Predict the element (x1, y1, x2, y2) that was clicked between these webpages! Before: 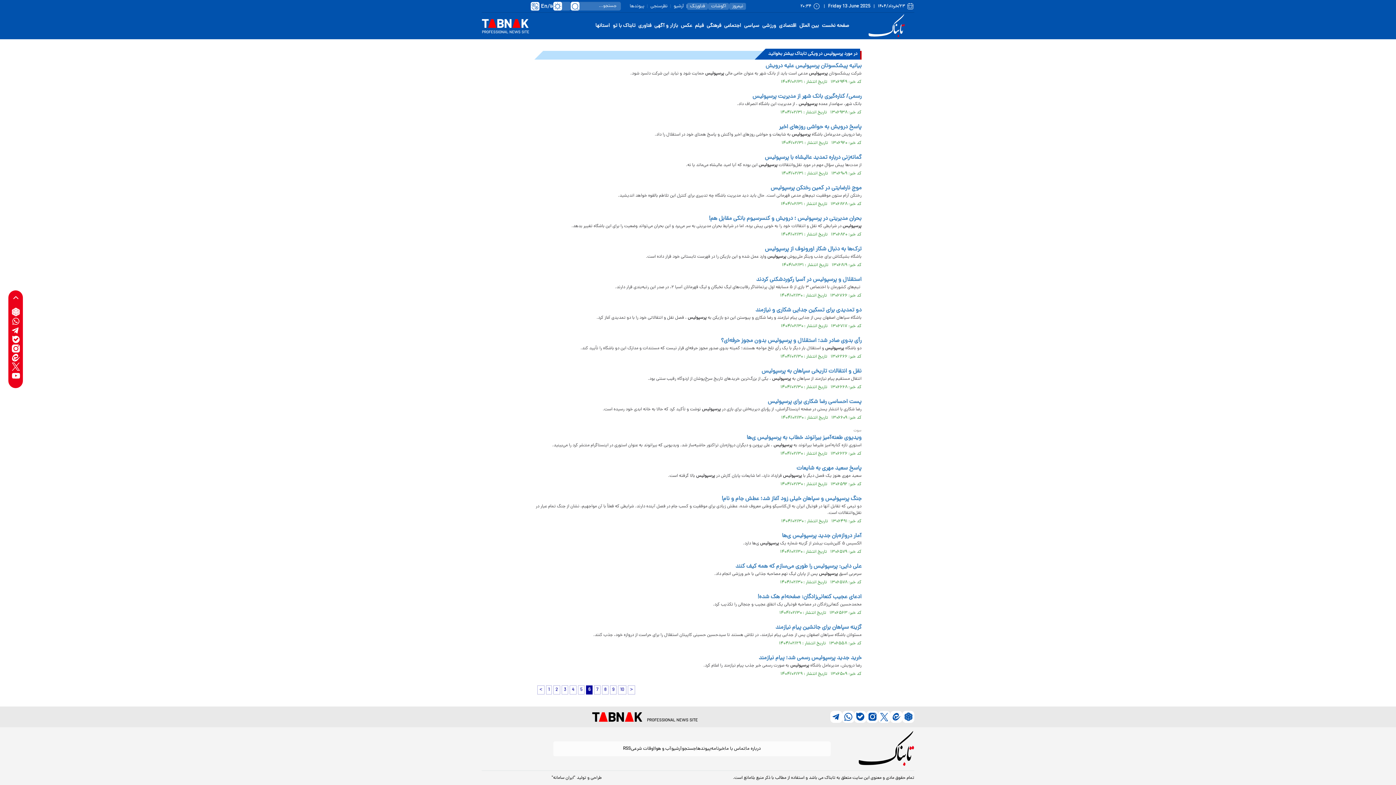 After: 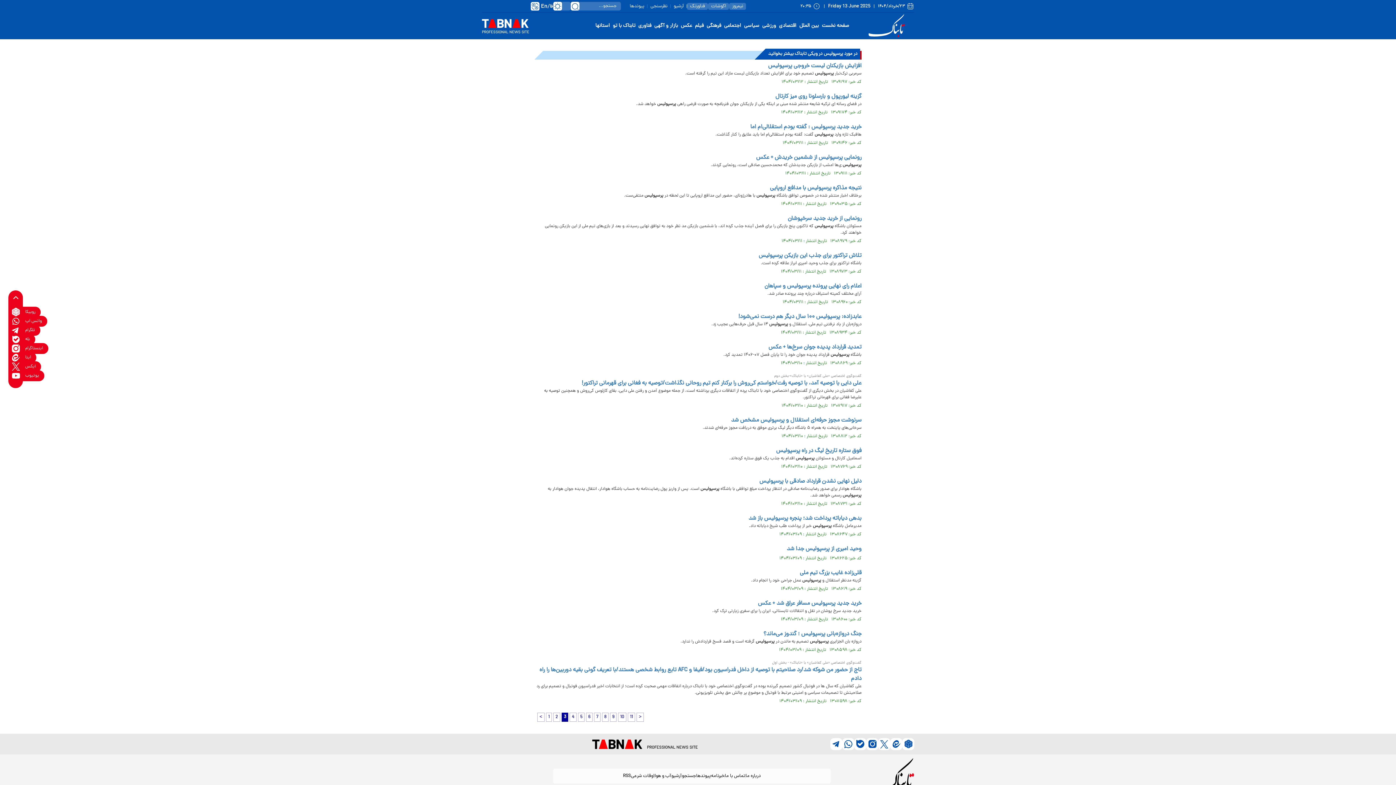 Action: label: 3 bbox: (561, 685, 568, 694)